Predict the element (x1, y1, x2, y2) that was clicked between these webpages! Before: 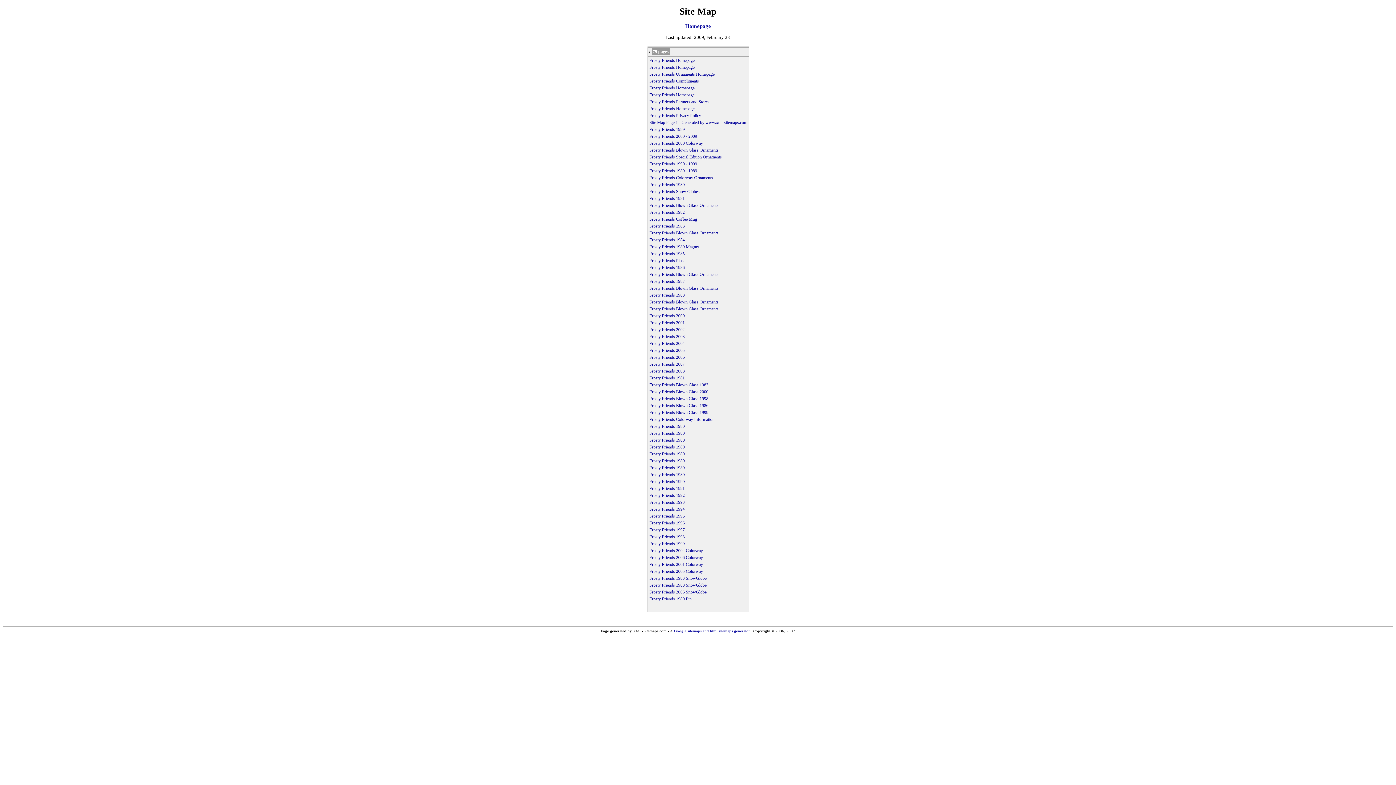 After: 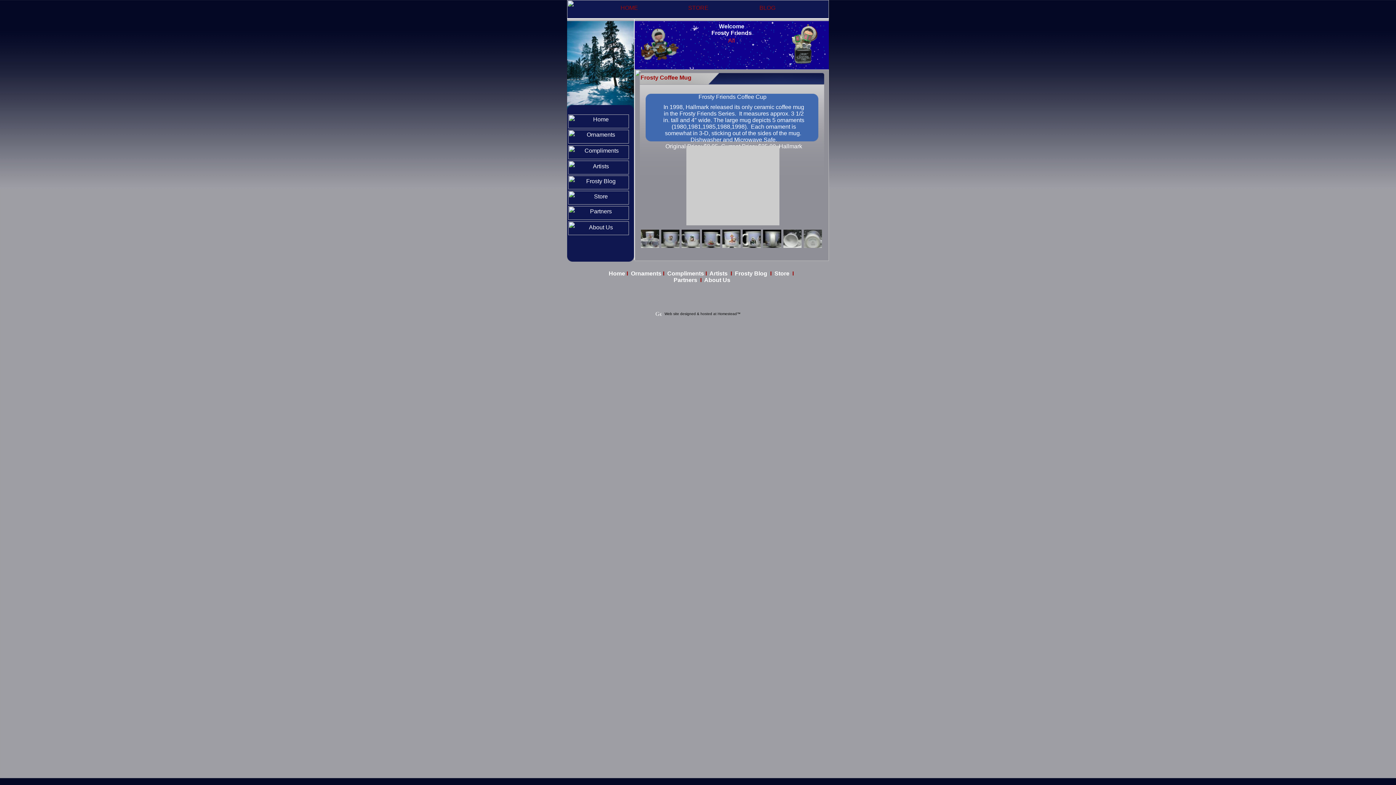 Action: label: Frosty Friends Coffee Mug bbox: (649, 216, 697, 222)